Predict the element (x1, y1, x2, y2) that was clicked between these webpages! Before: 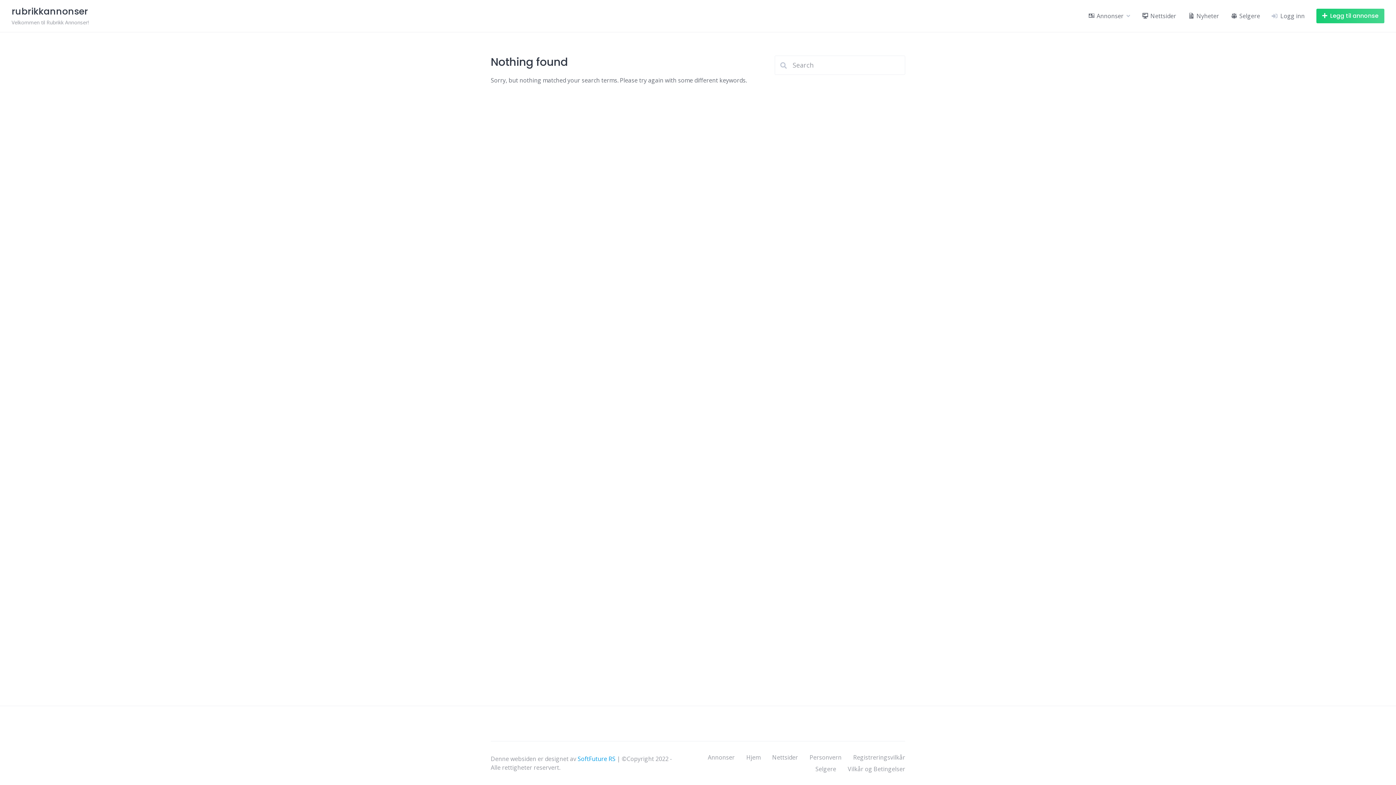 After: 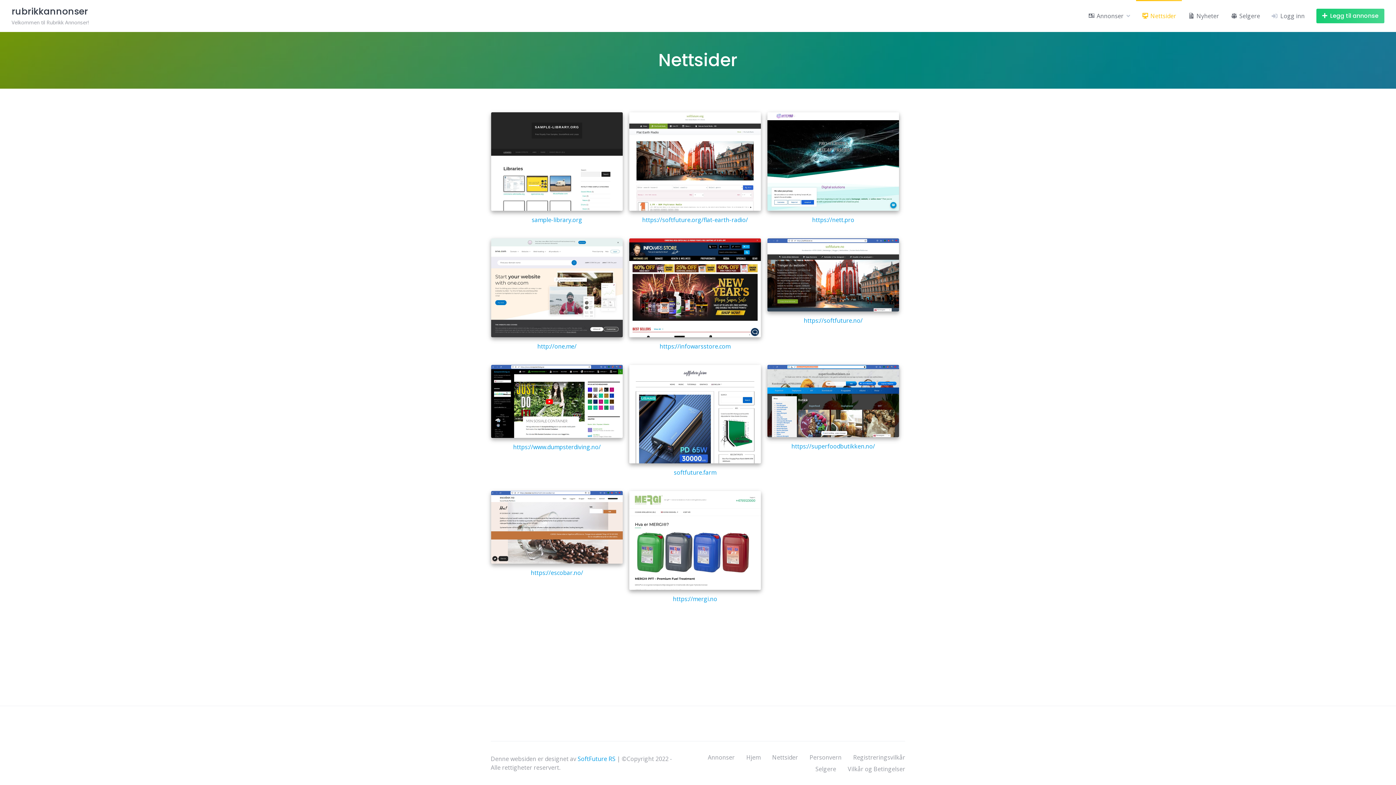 Action: bbox: (1142, 11, 1176, 20) label: Nettsider